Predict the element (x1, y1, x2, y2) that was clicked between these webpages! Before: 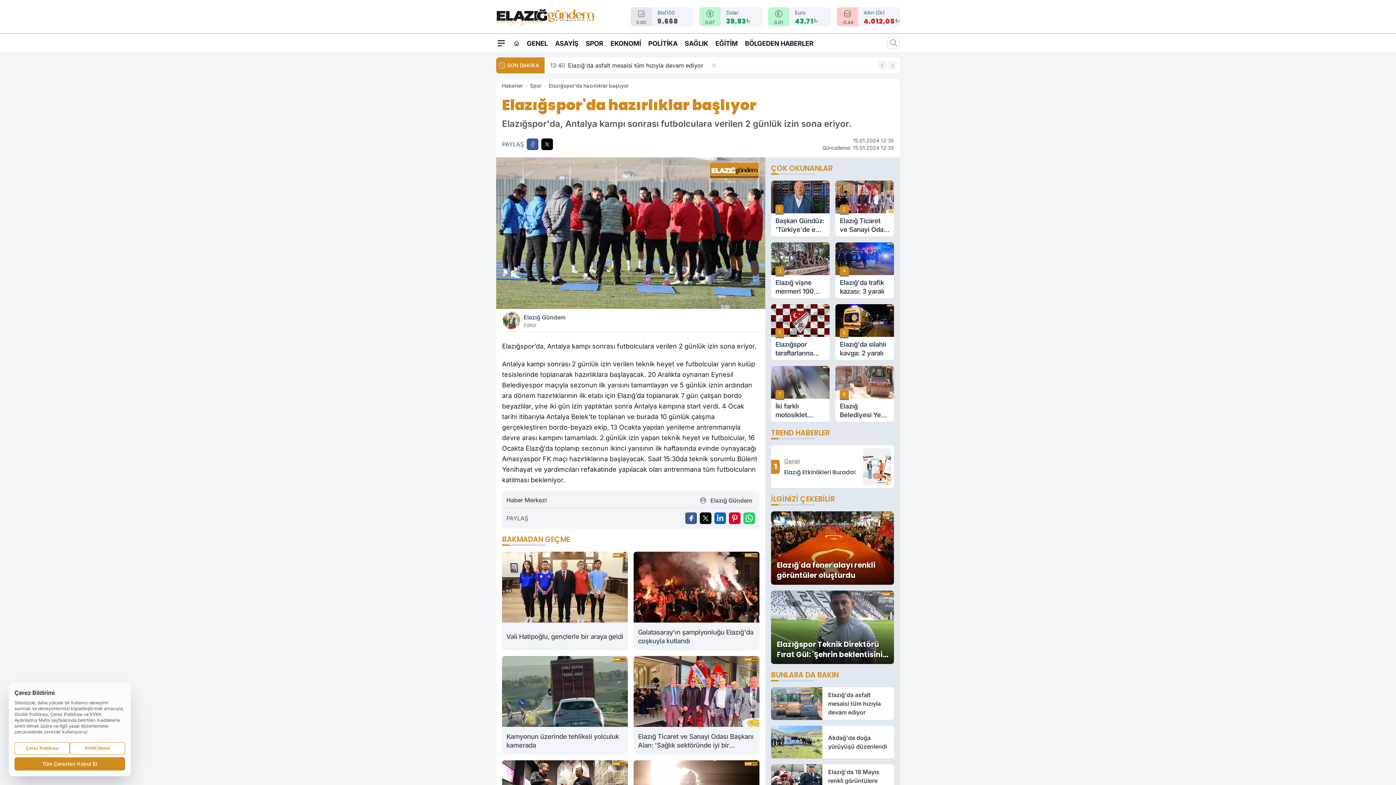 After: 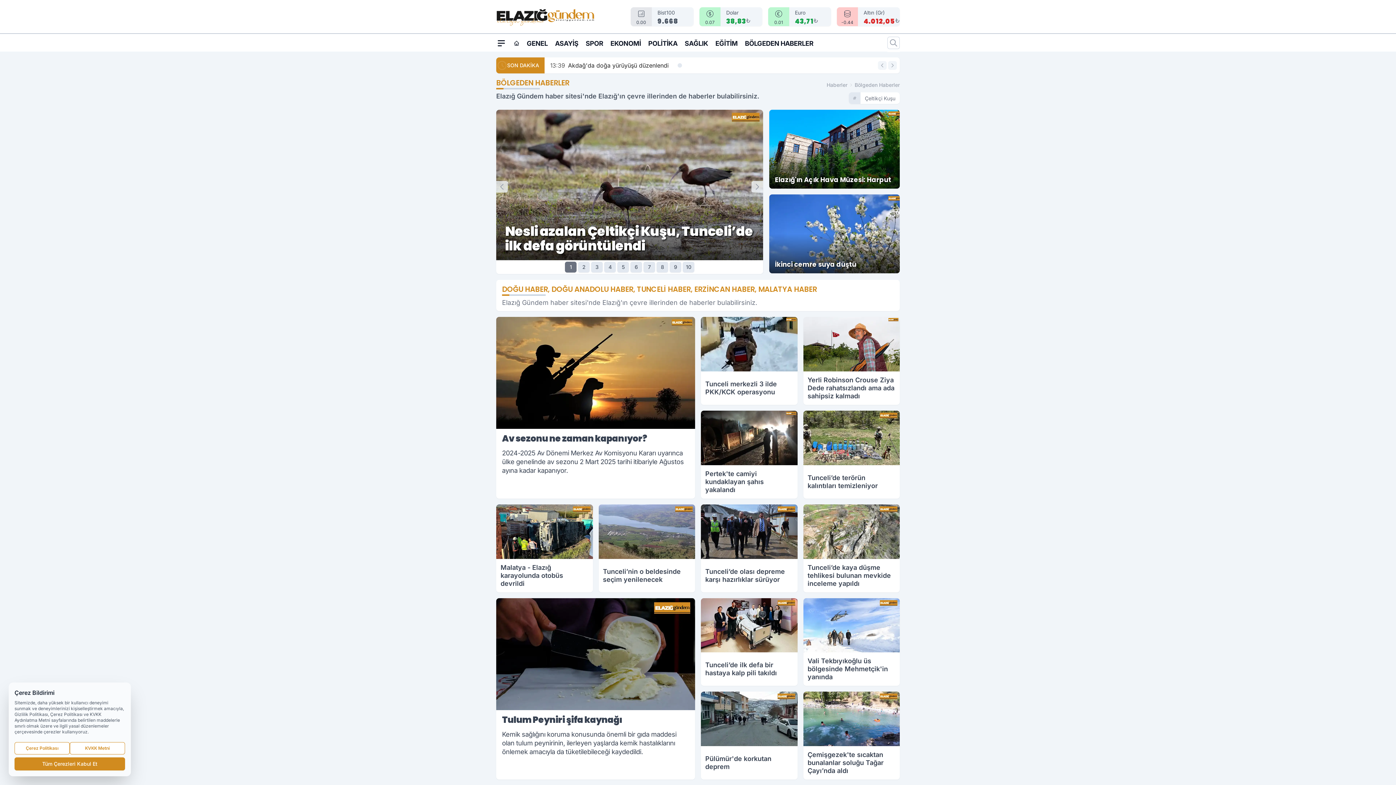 Action: bbox: (745, 34, 813, 51) label: BÖLGEDEN HABERLER